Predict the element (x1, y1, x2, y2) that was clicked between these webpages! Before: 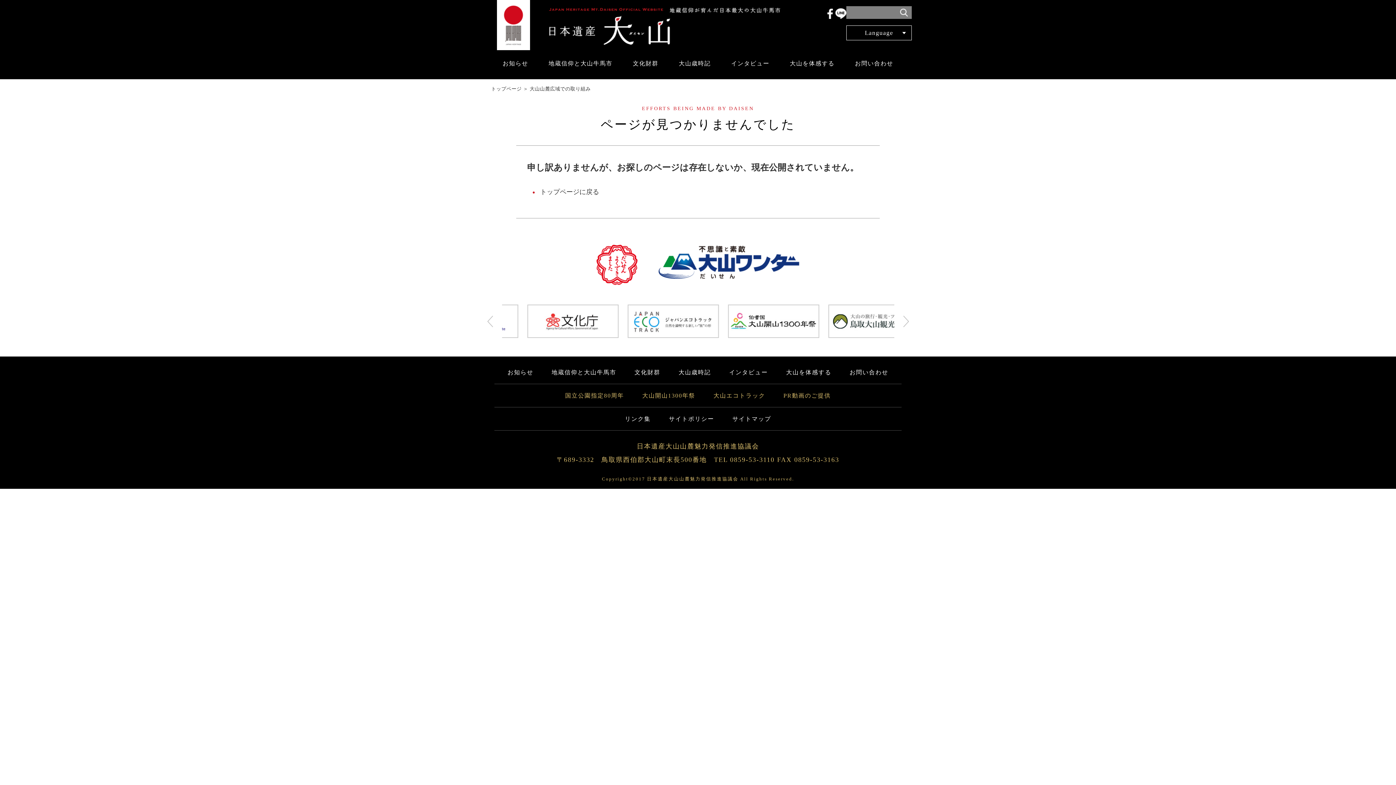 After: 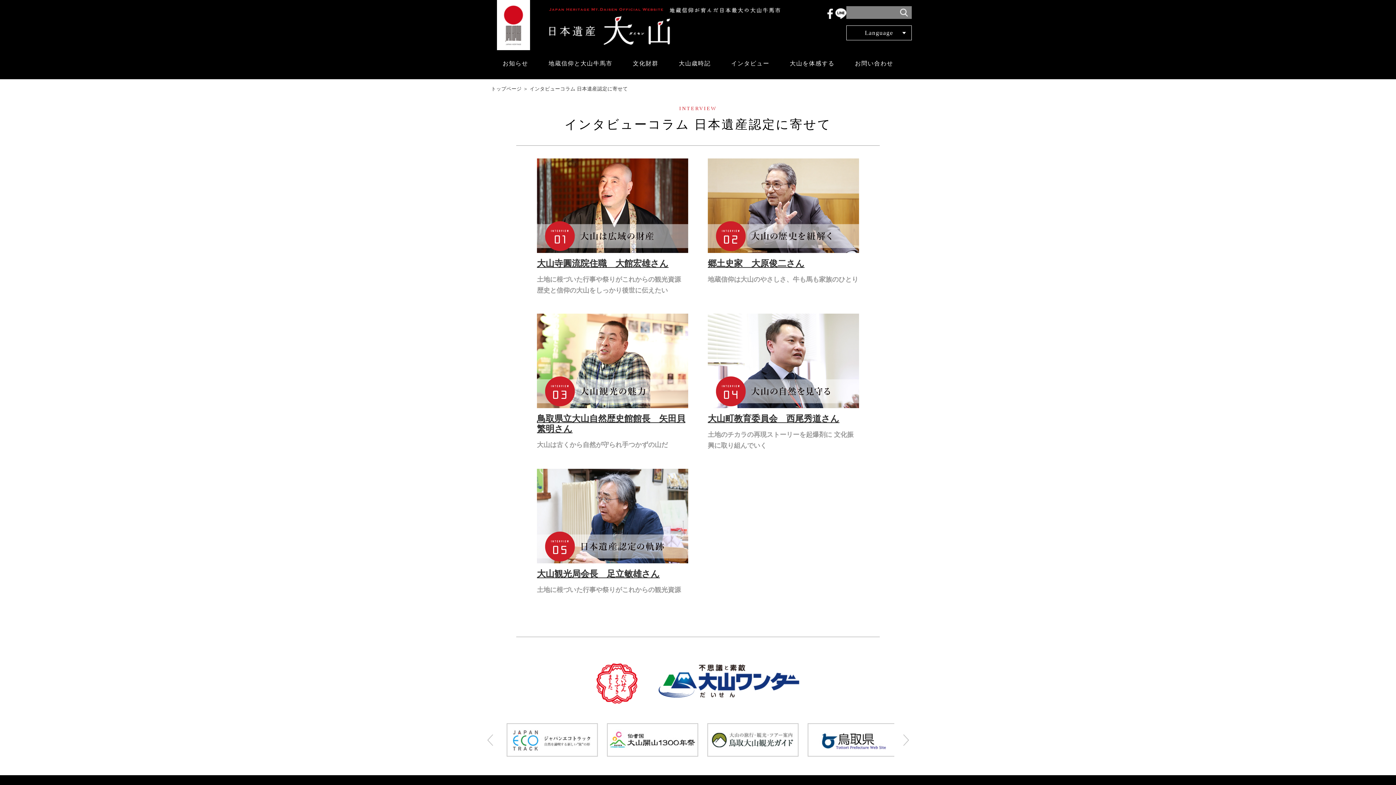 Action: bbox: (731, 60, 769, 67) label: インタビュー